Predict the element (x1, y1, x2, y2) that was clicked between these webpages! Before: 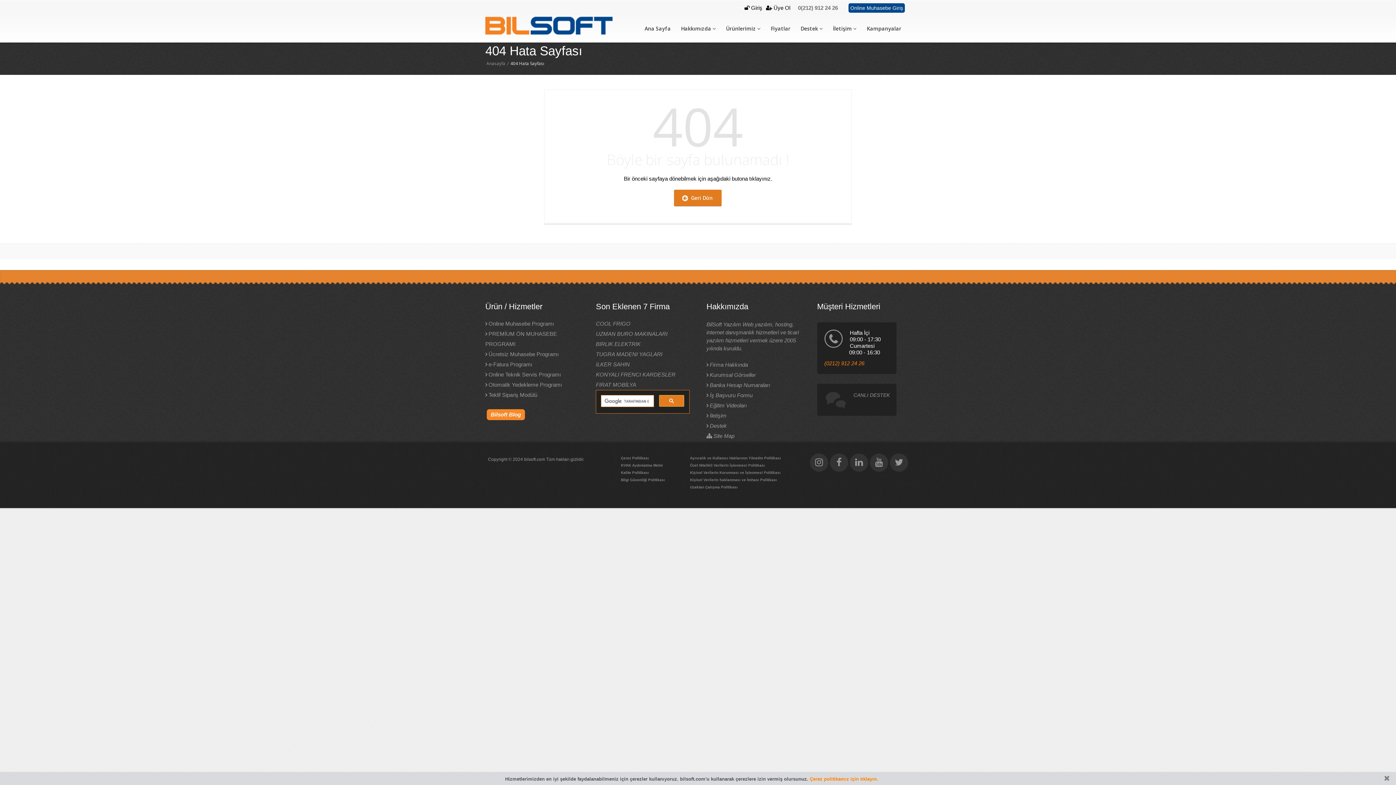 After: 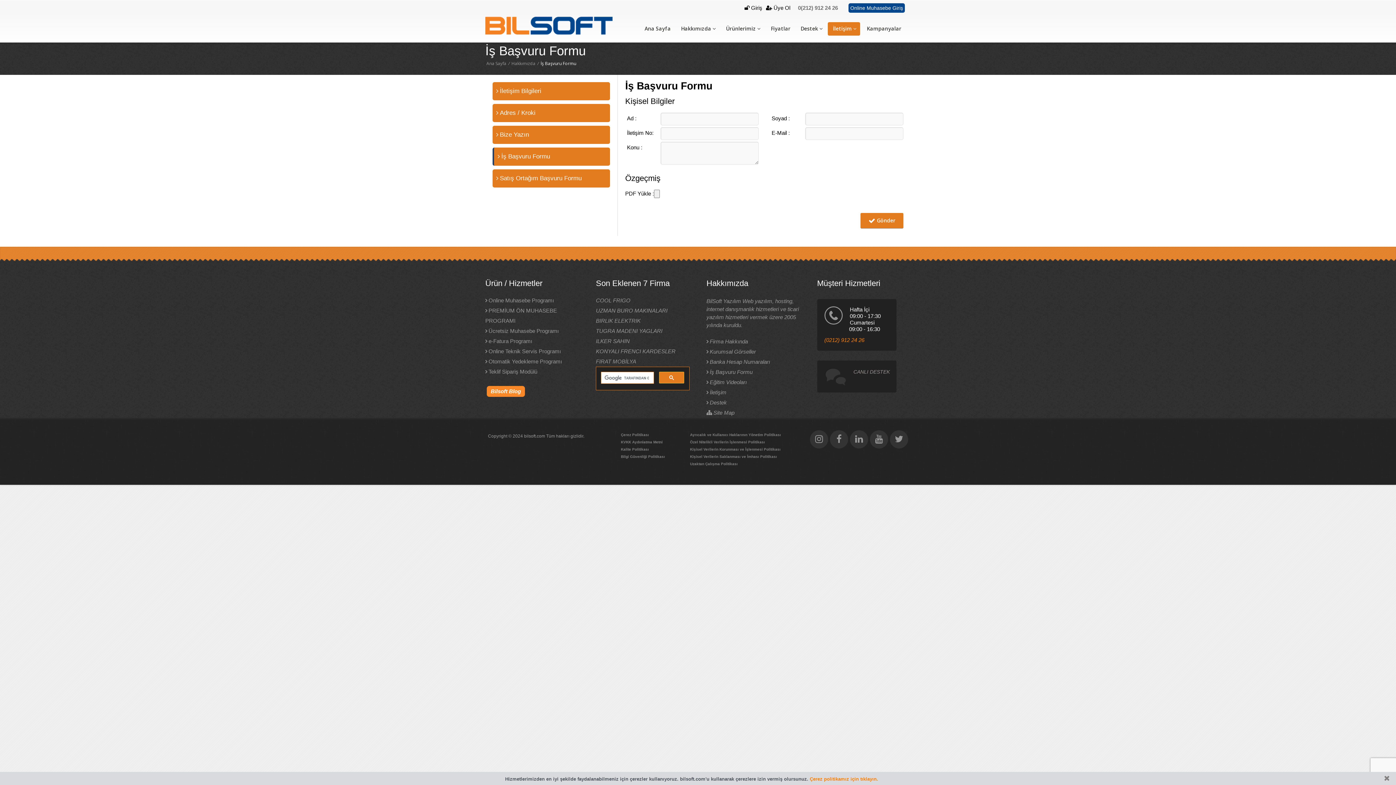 Action: bbox: (706, 392, 752, 398) label: İş Başvuru Formu